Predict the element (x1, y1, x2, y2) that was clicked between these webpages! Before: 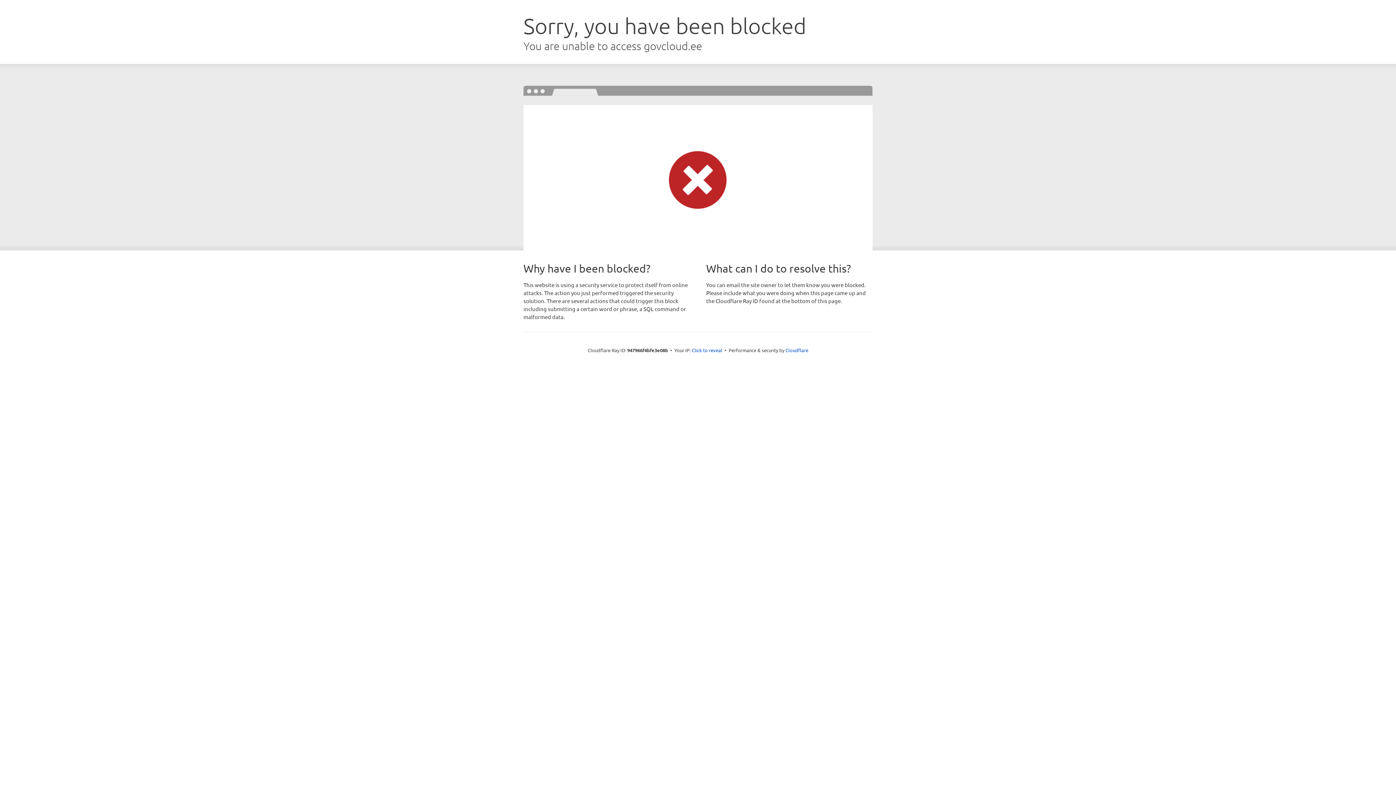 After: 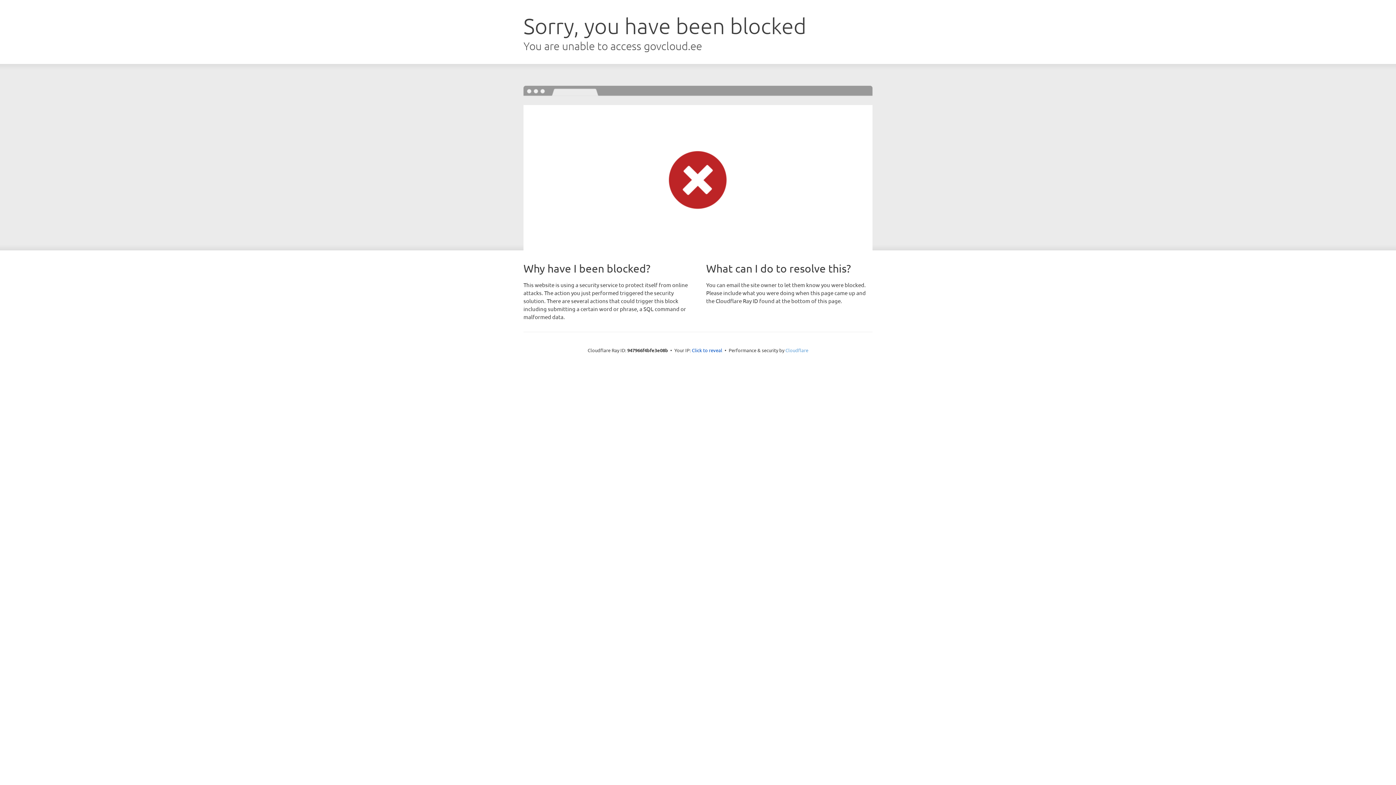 Action: label: Cloudflare bbox: (785, 347, 808, 353)